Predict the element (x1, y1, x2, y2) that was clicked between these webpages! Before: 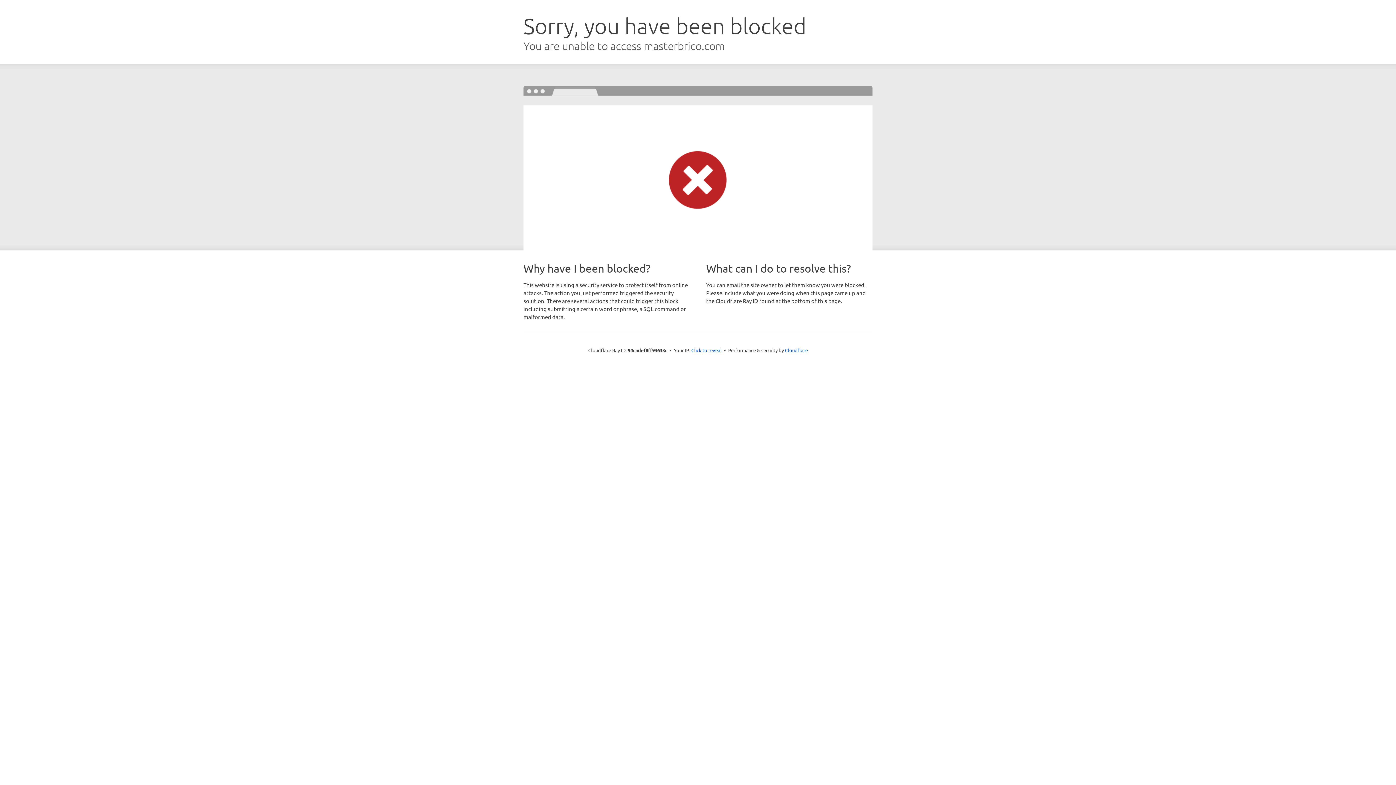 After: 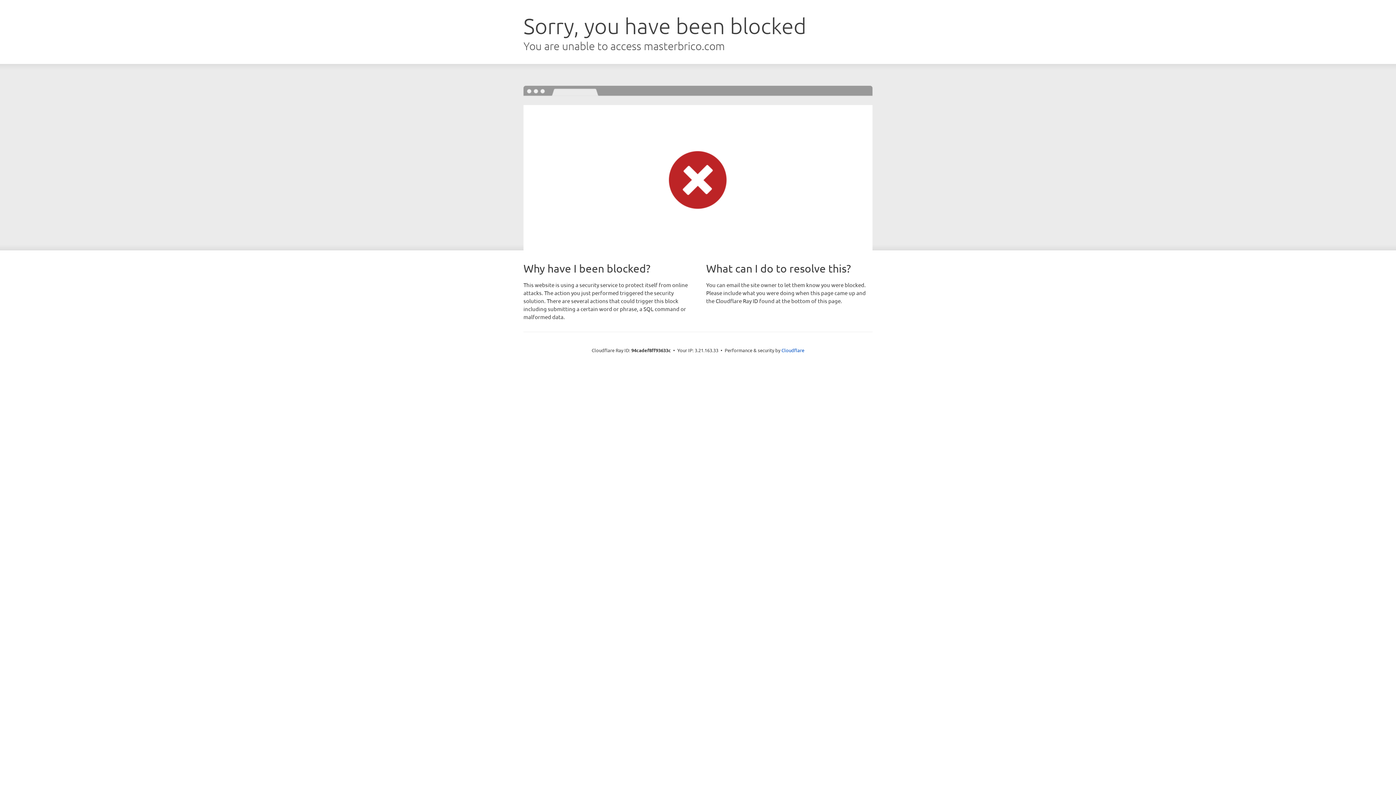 Action: label: Click to reveal bbox: (691, 346, 722, 353)